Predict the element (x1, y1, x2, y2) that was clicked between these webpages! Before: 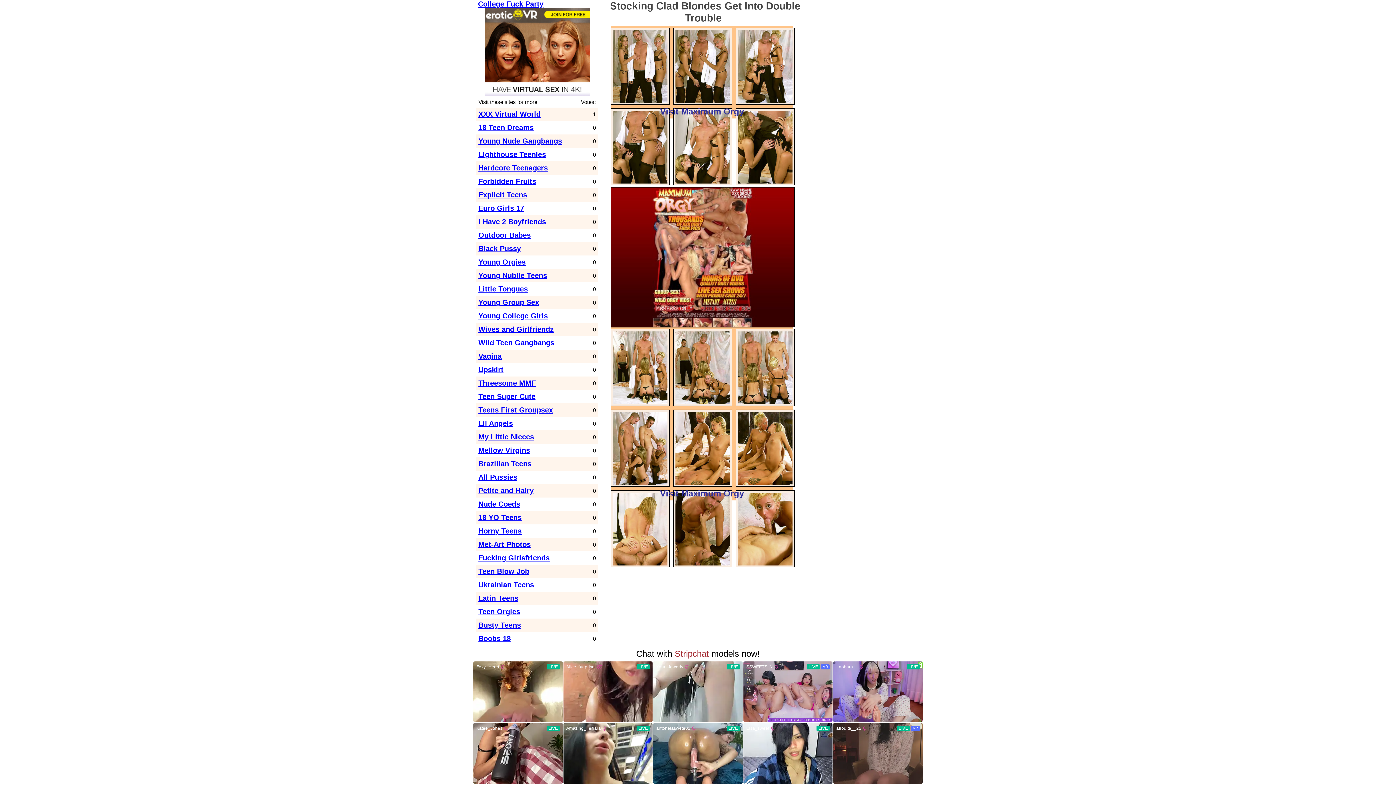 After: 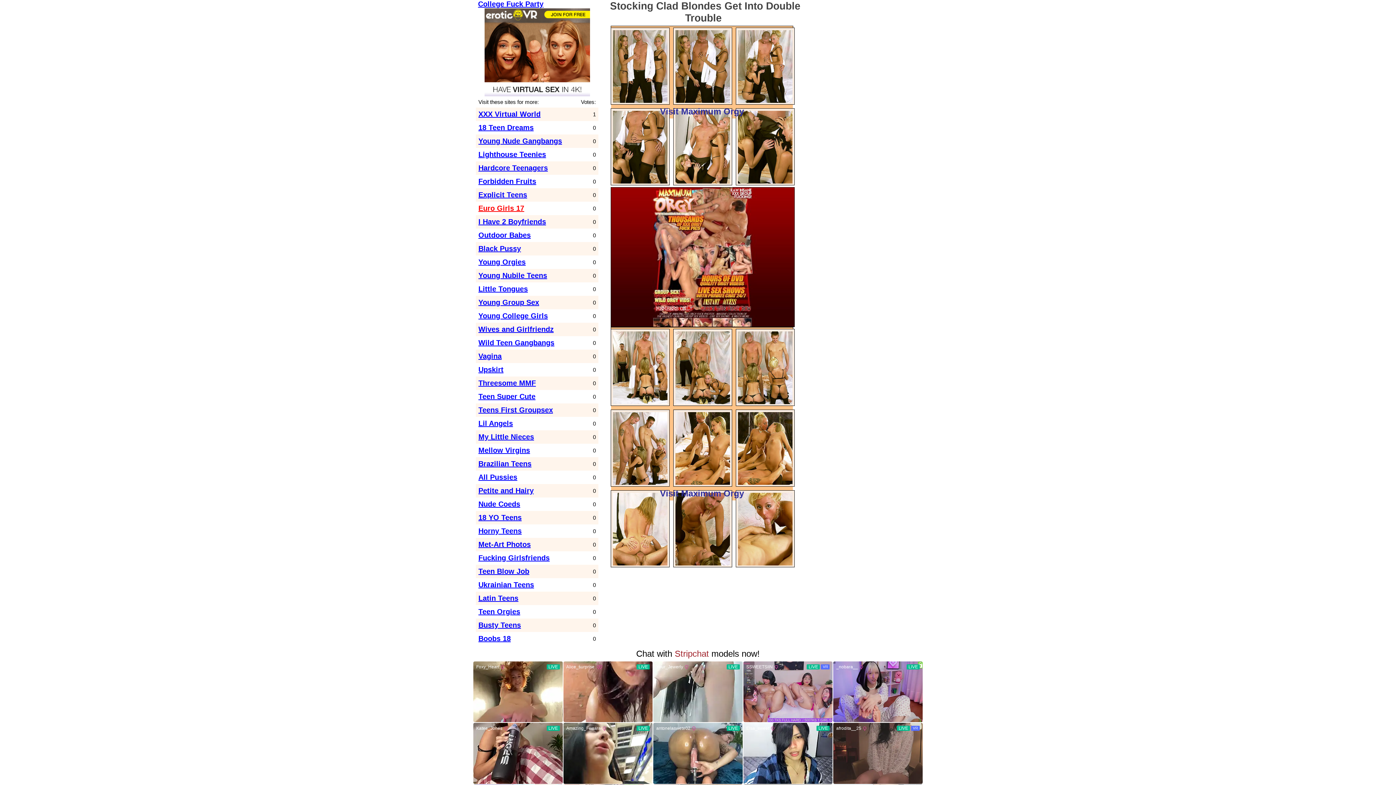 Action: label: Euro Girls 17 bbox: (478, 204, 524, 212)